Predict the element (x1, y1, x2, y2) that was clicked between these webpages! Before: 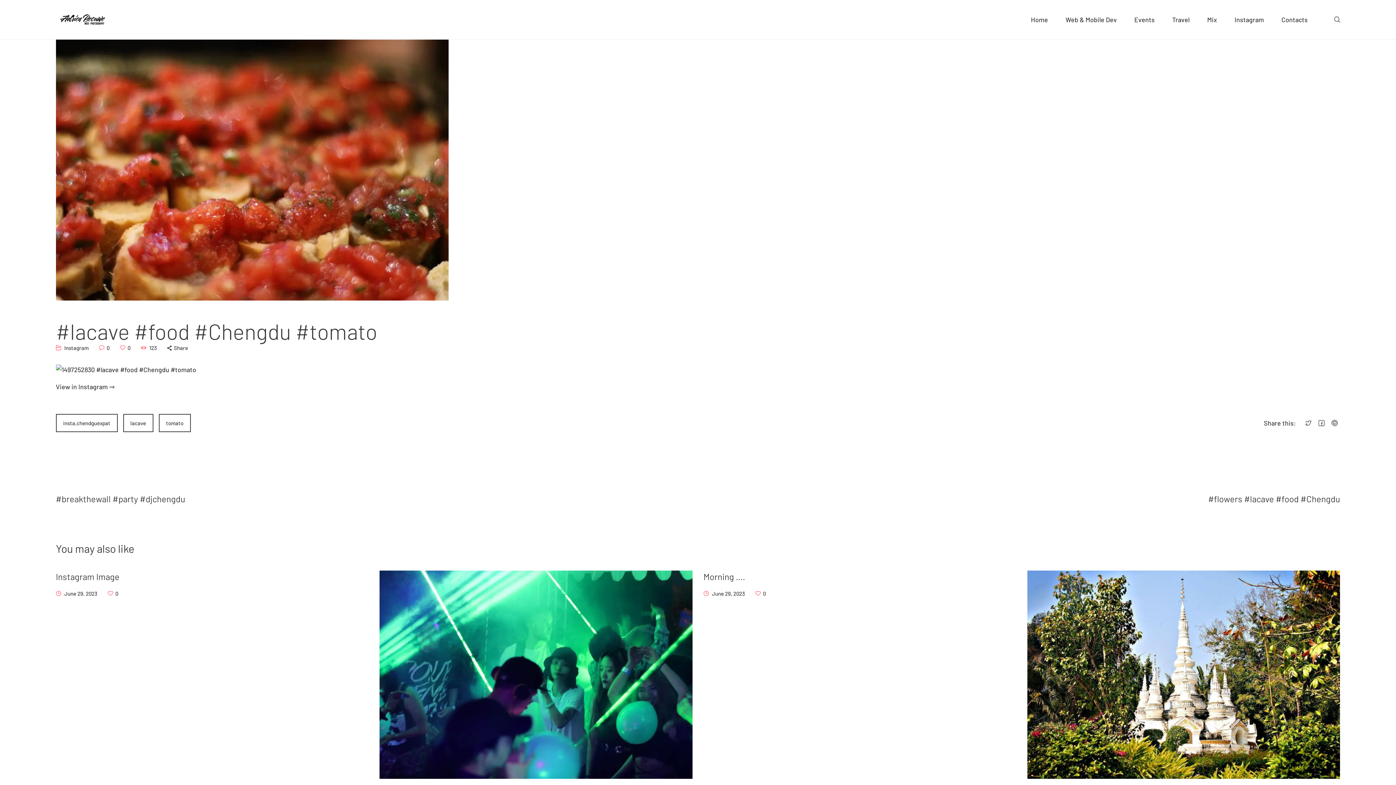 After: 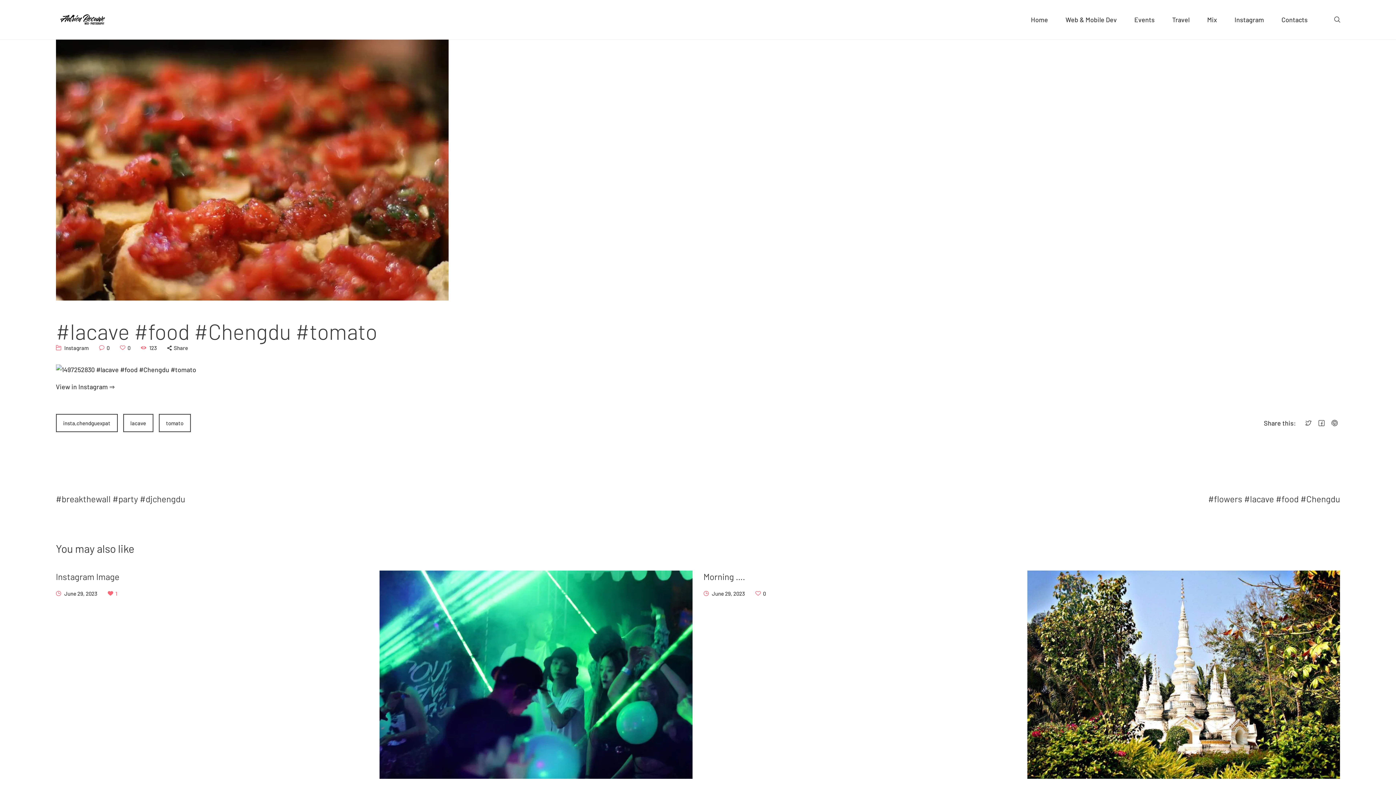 Action: bbox: (107, 590, 118, 597) label: 0